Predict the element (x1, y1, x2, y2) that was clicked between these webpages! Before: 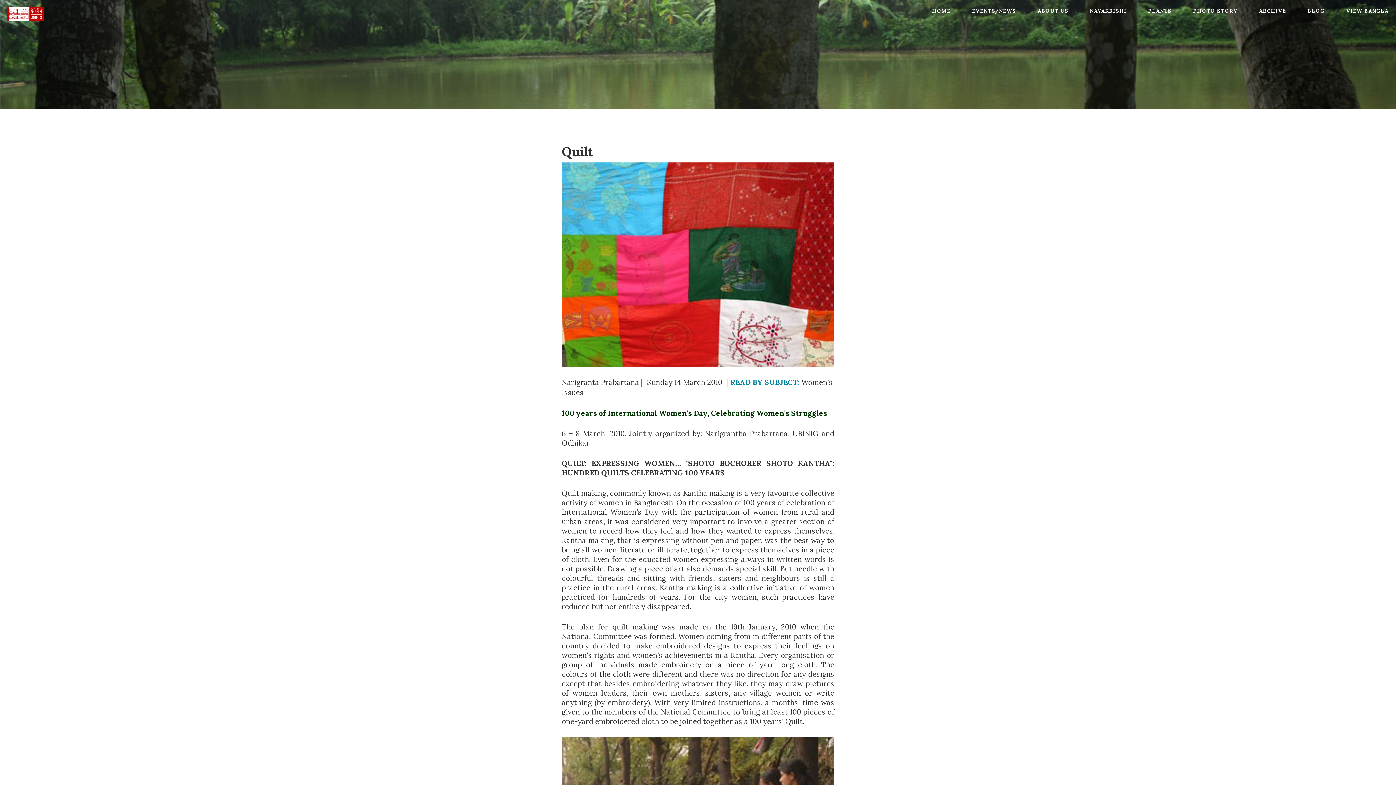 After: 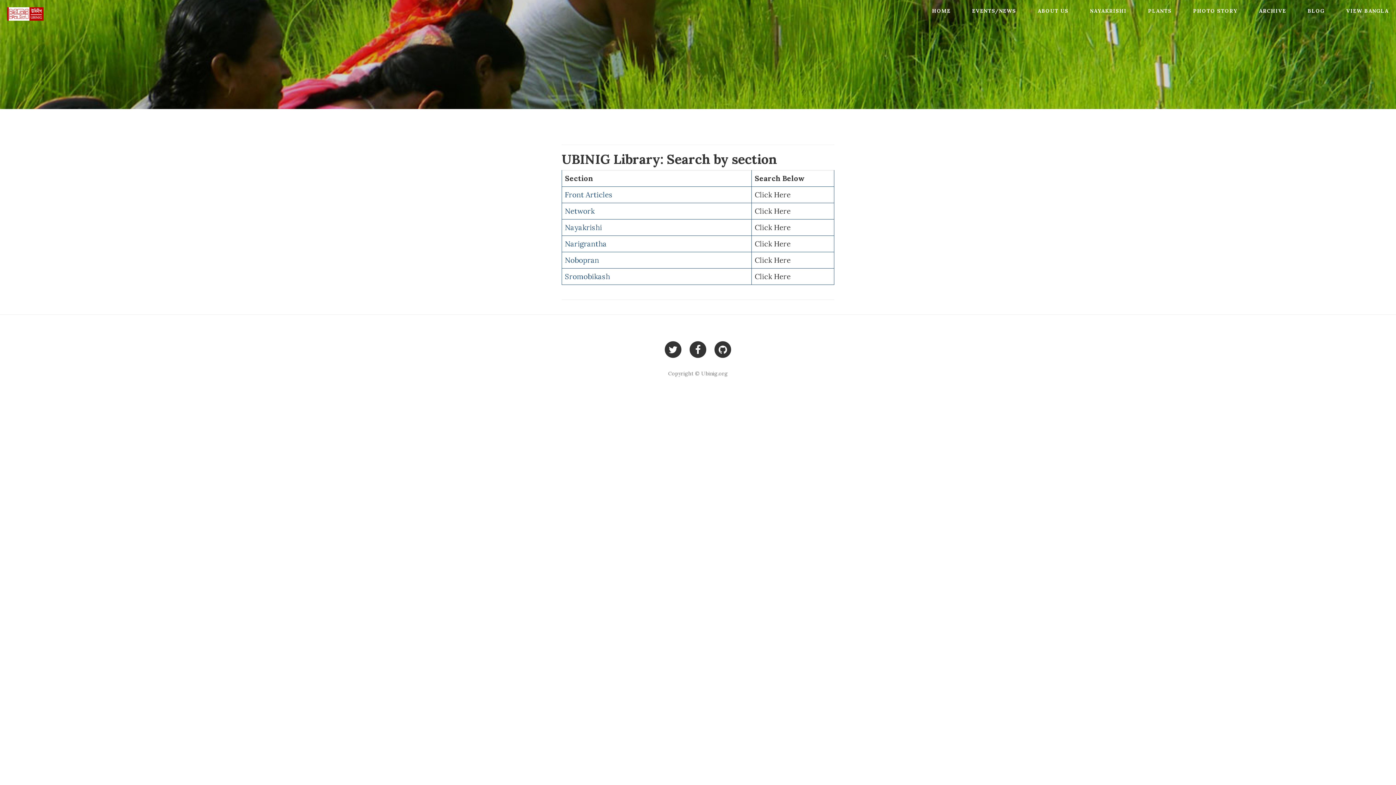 Action: label: ARCHIVE bbox: (1252, 0, 1293, 21)